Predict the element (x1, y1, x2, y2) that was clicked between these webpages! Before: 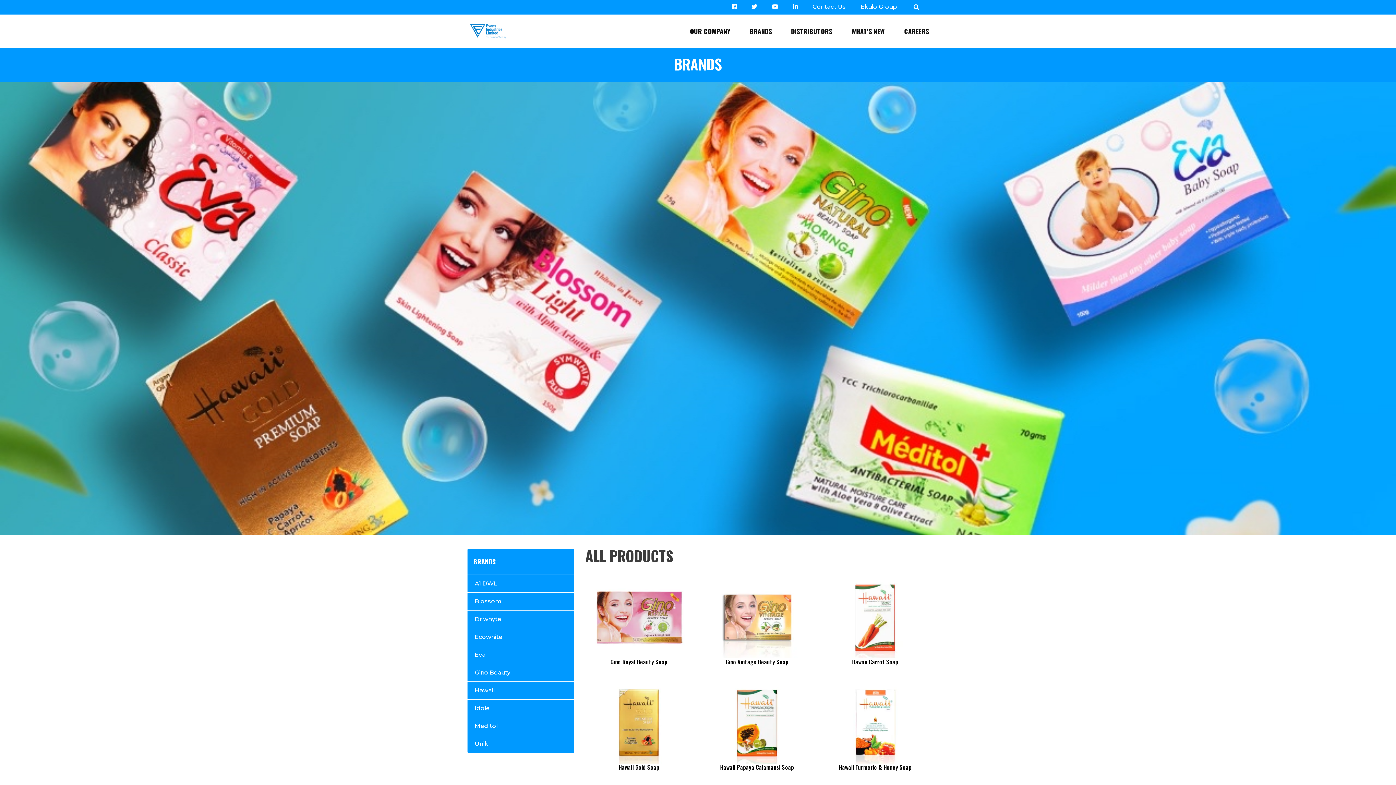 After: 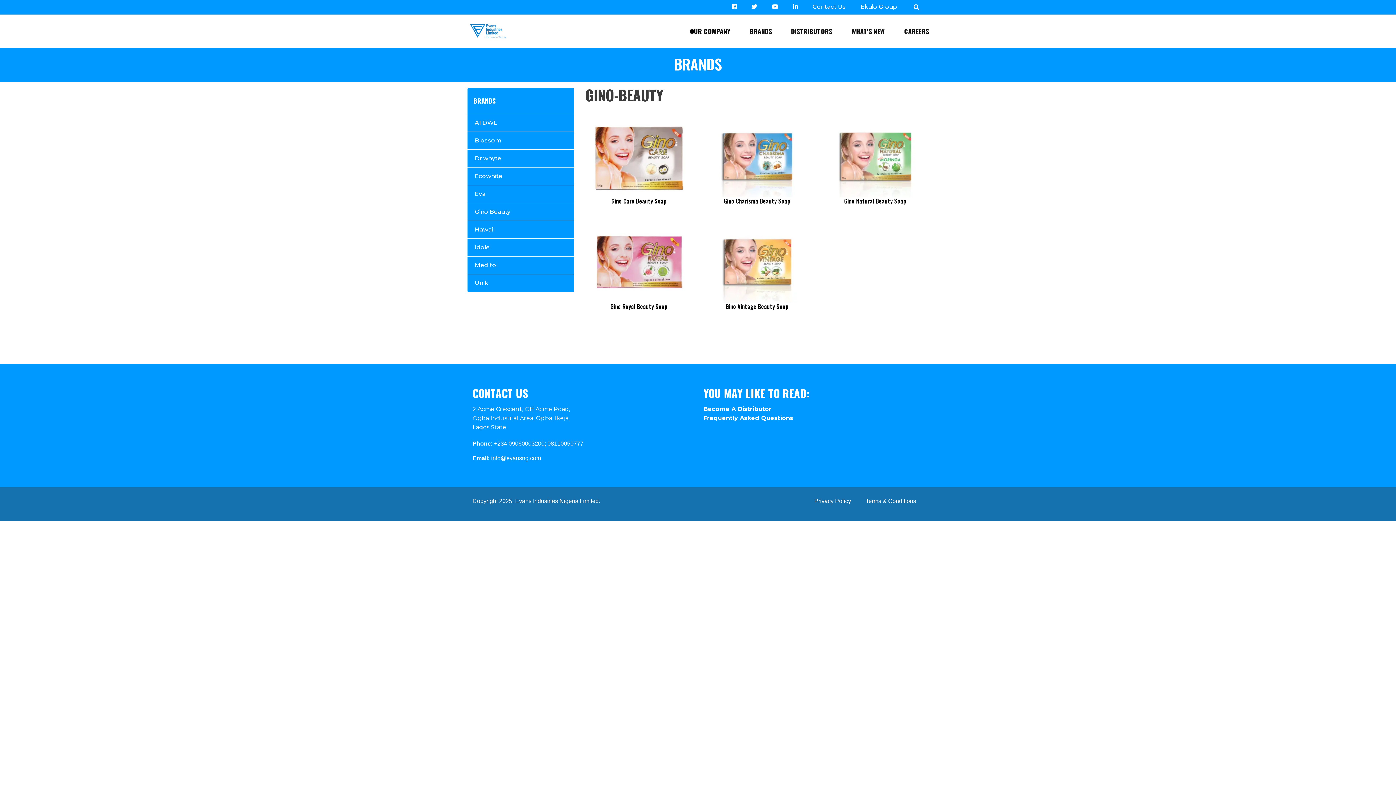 Action: label: Gino Beauty bbox: (467, 664, 574, 682)